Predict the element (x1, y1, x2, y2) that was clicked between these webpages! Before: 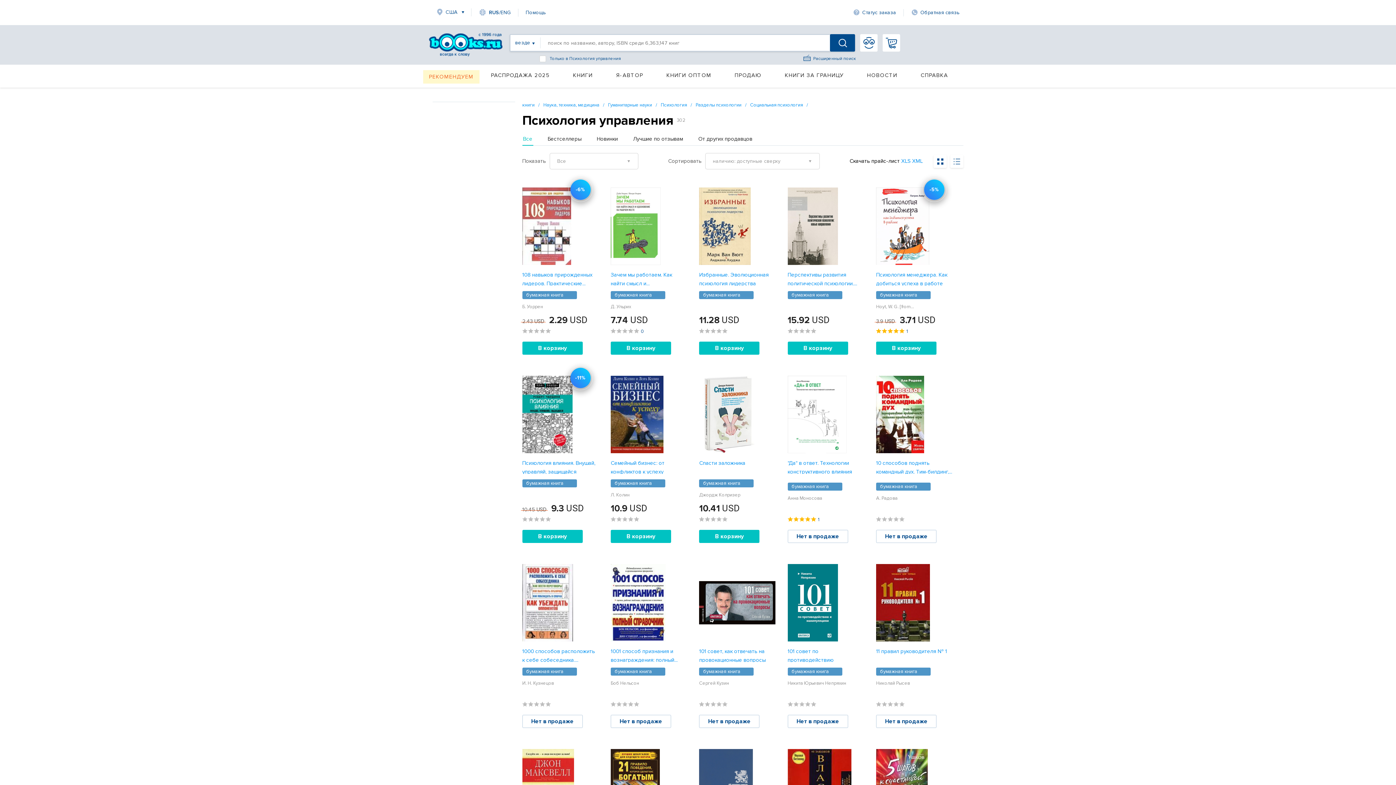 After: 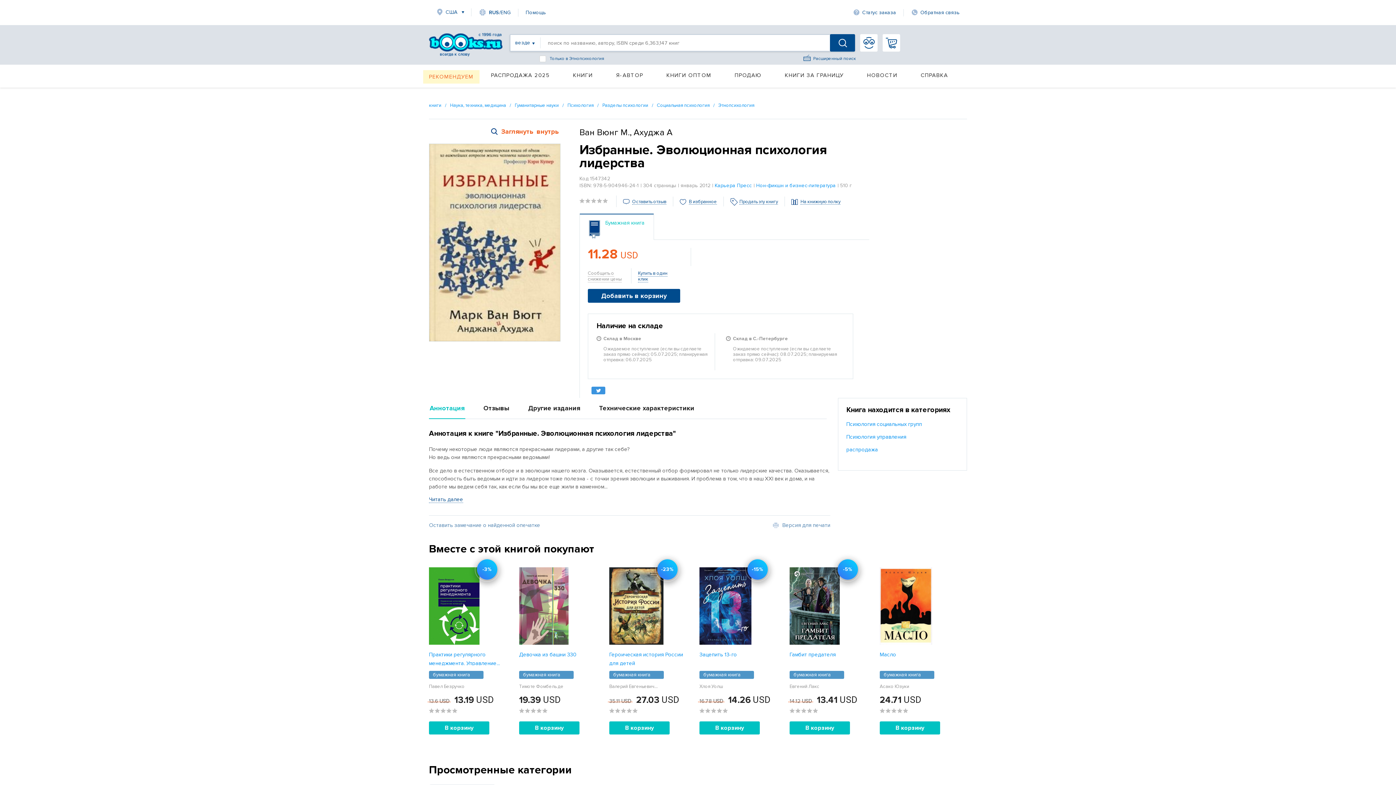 Action: bbox: (699, 187, 775, 265)